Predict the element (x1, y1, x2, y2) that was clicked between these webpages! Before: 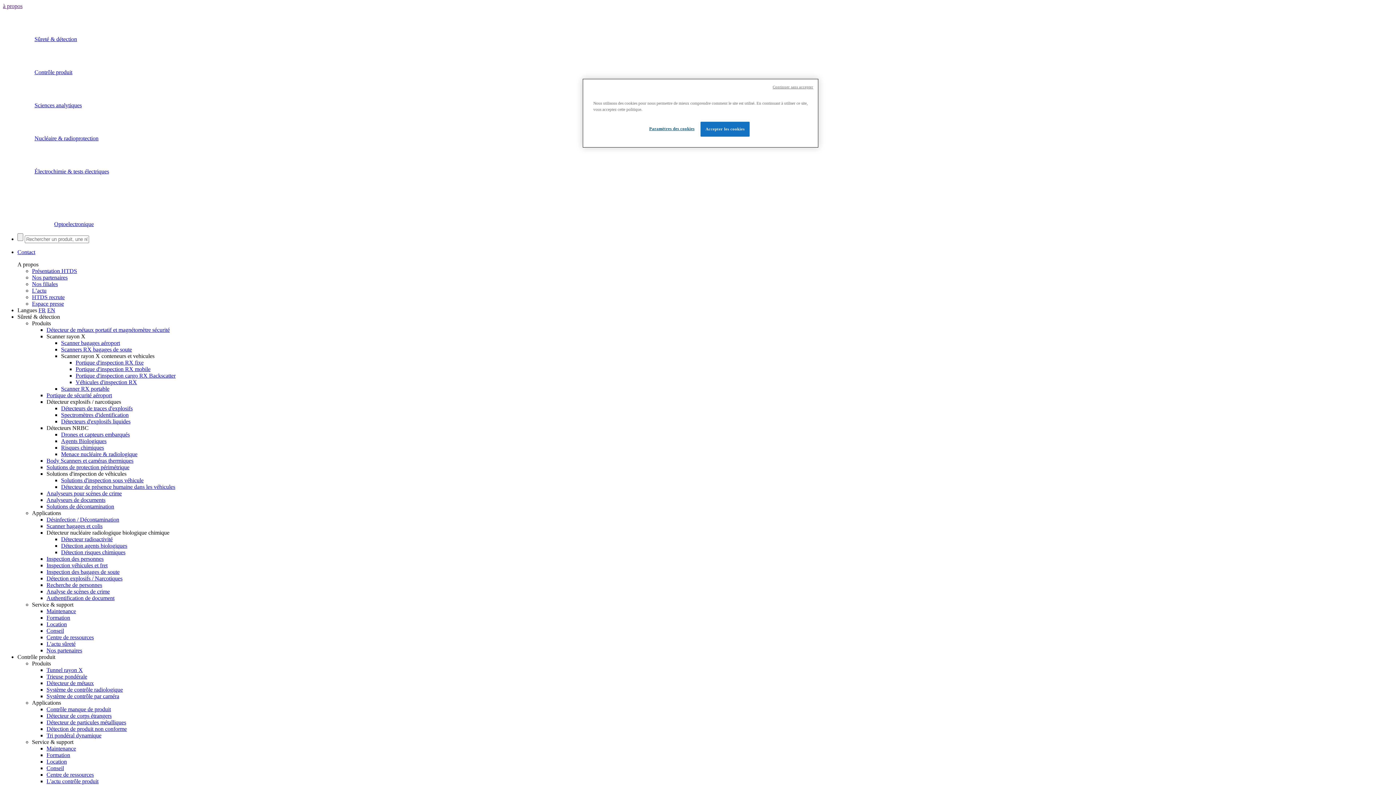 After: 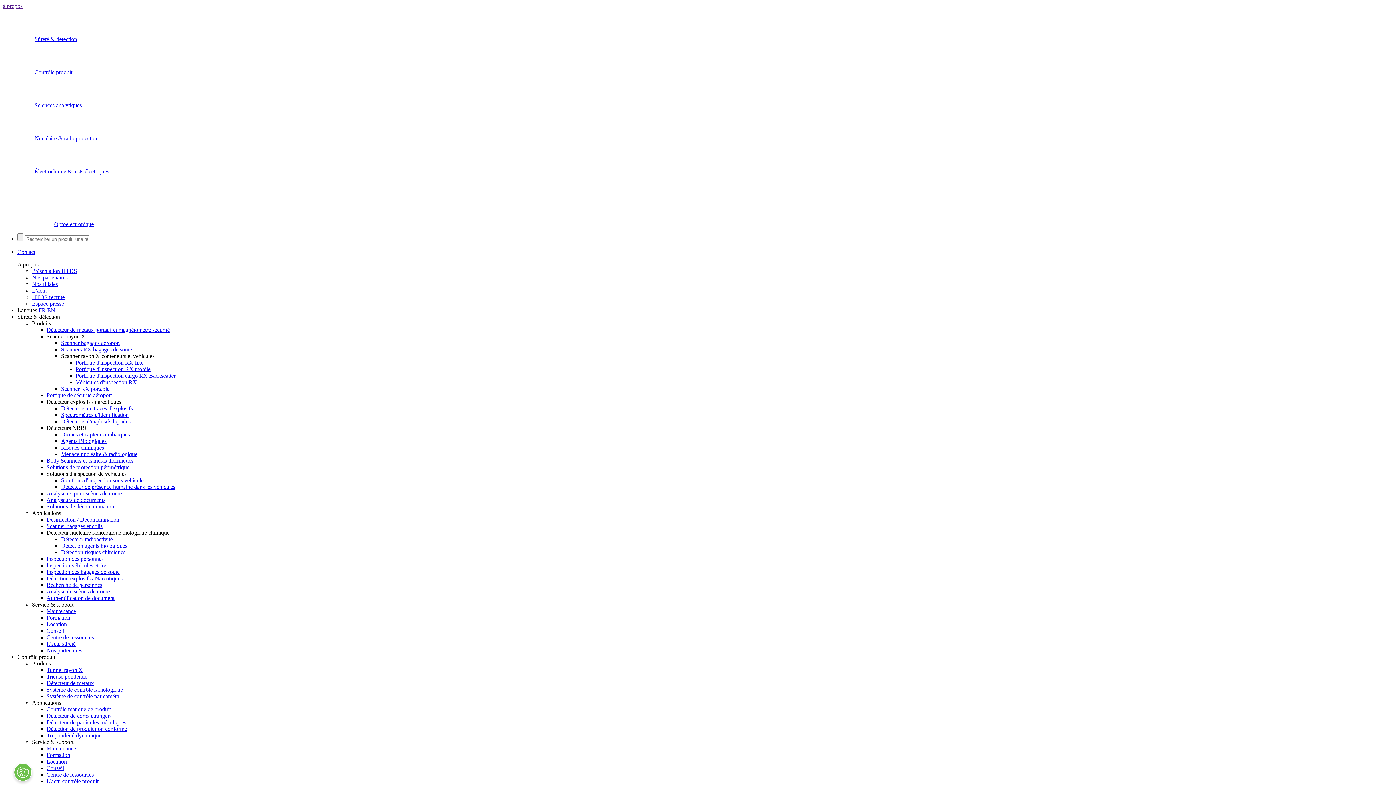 Action: label: Accepter les cookies bbox: (700, 121, 749, 136)